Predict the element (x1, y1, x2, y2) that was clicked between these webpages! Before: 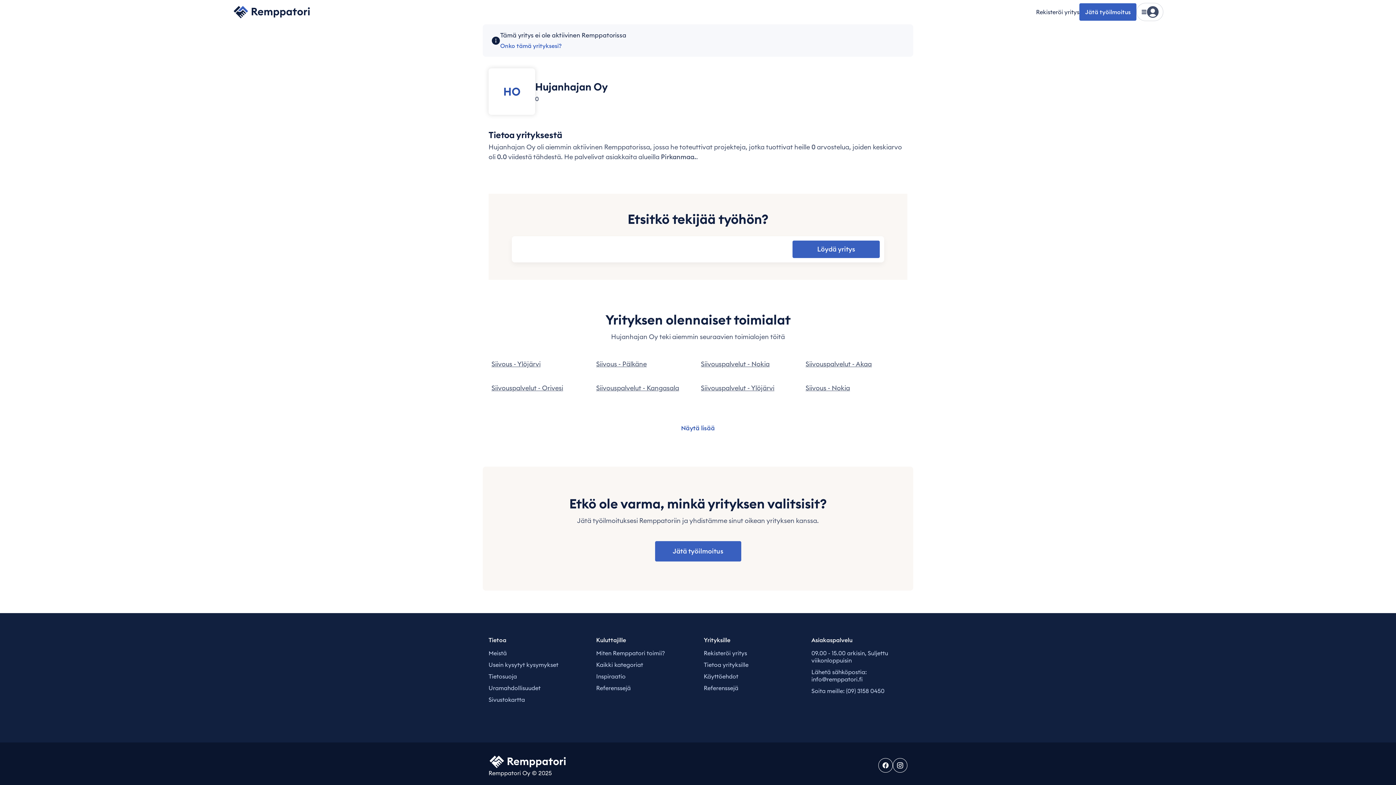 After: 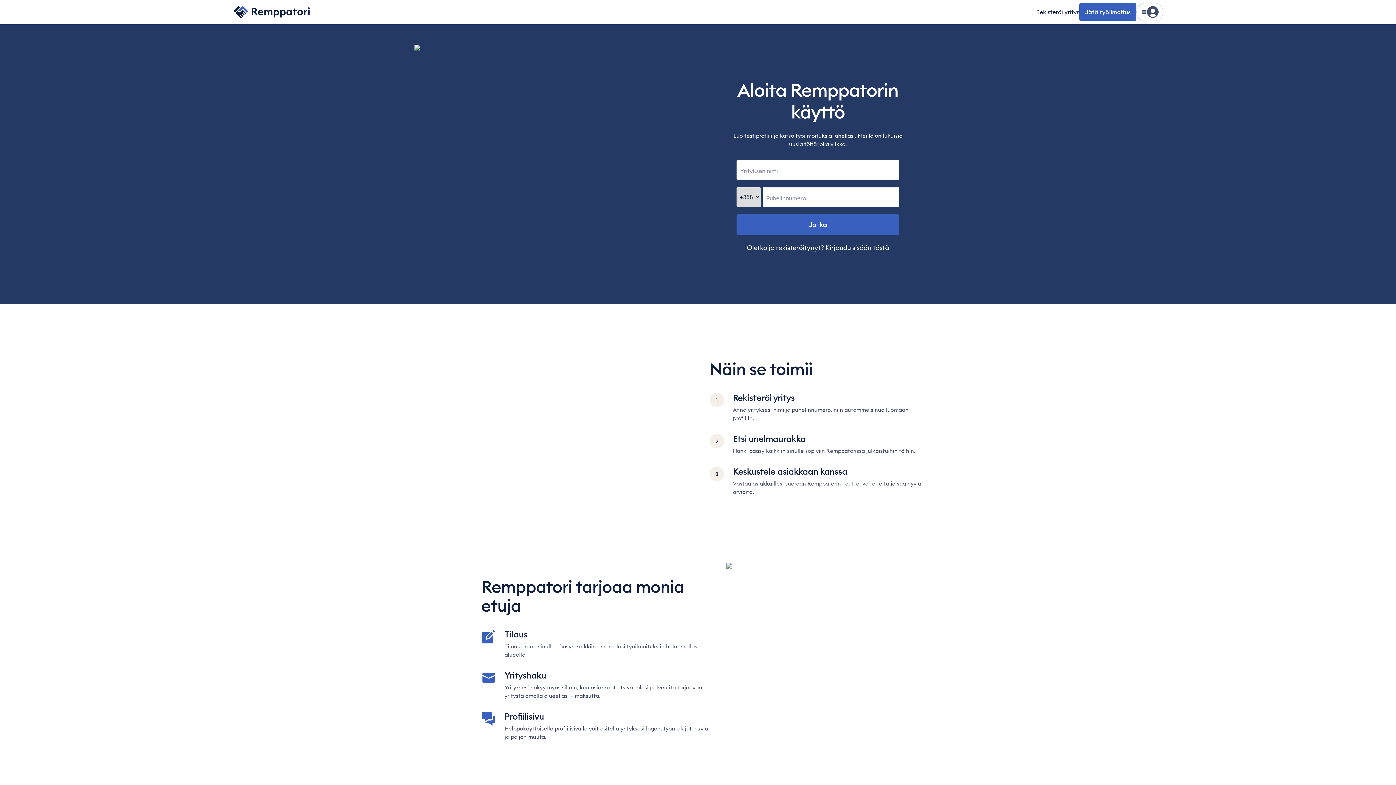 Action: label: Rekisteröi yritys bbox: (1036, 7, 1079, 16)